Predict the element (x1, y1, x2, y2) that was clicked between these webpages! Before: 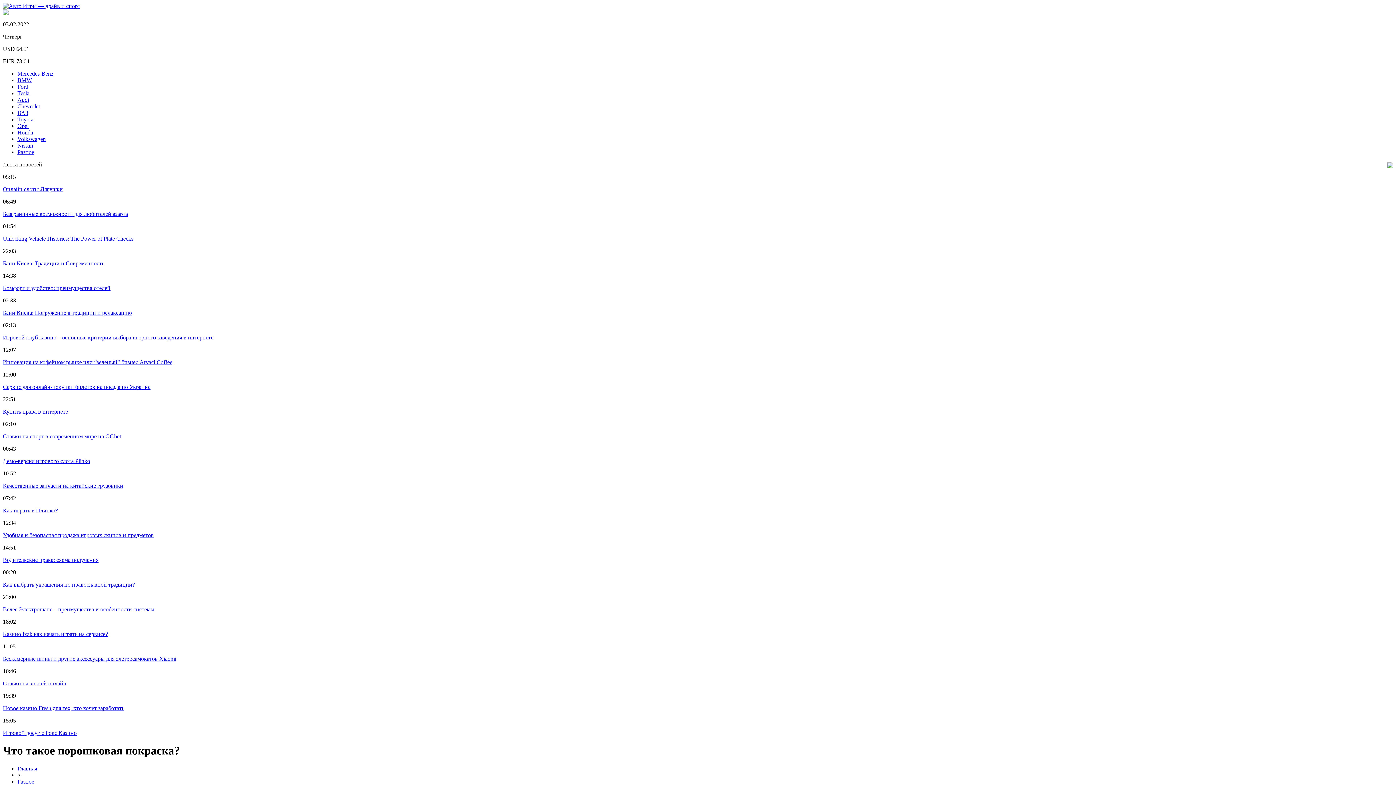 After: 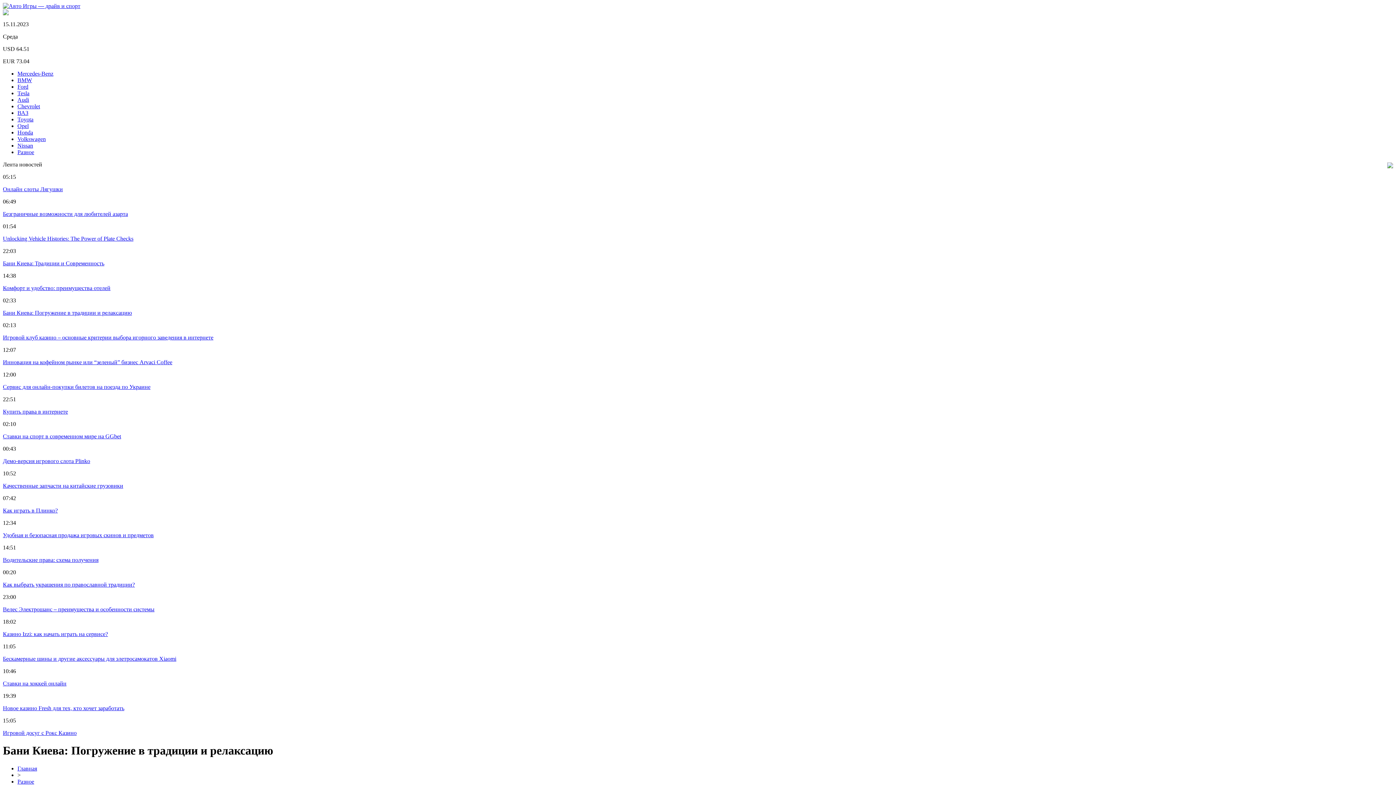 Action: label: Бани Киева: Погружение в традиции и релаксацию bbox: (2, 309, 132, 316)